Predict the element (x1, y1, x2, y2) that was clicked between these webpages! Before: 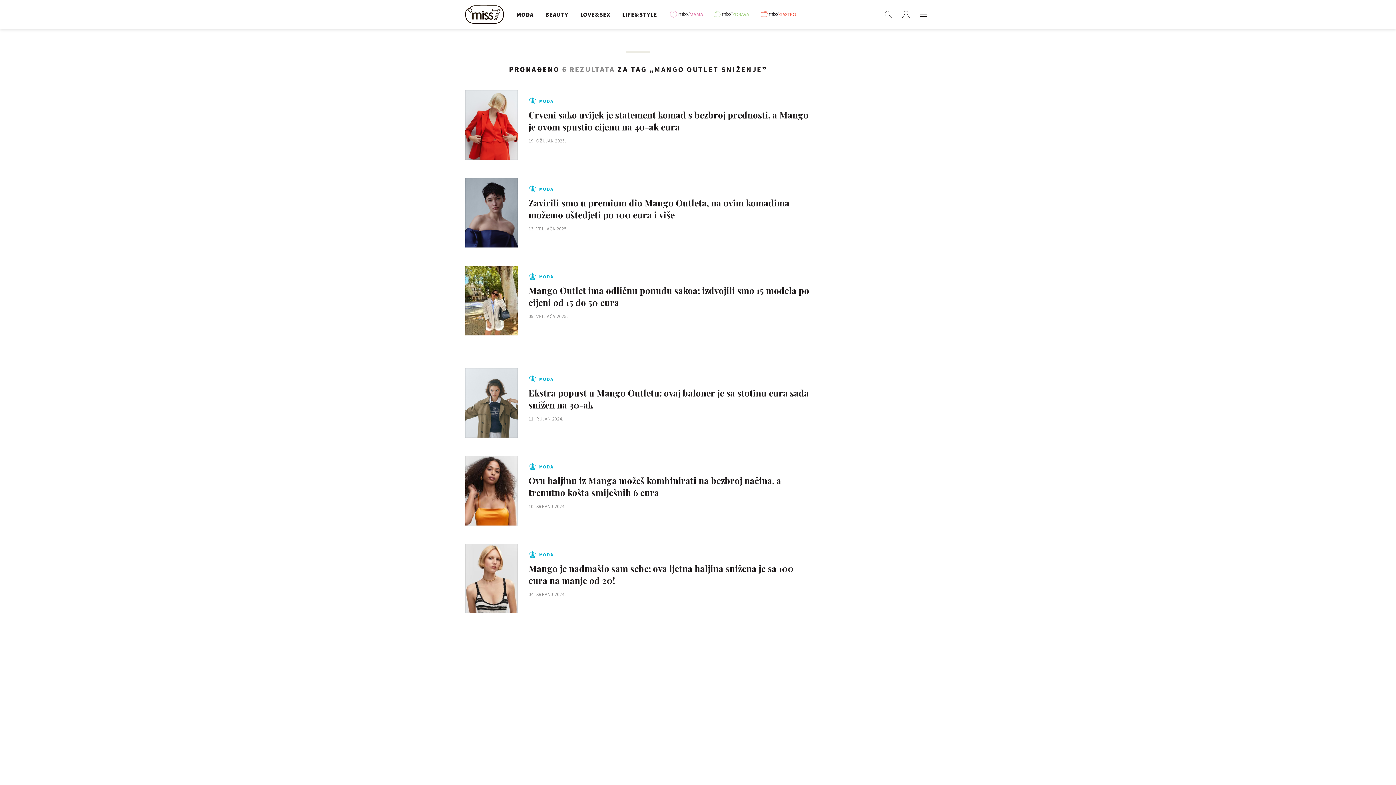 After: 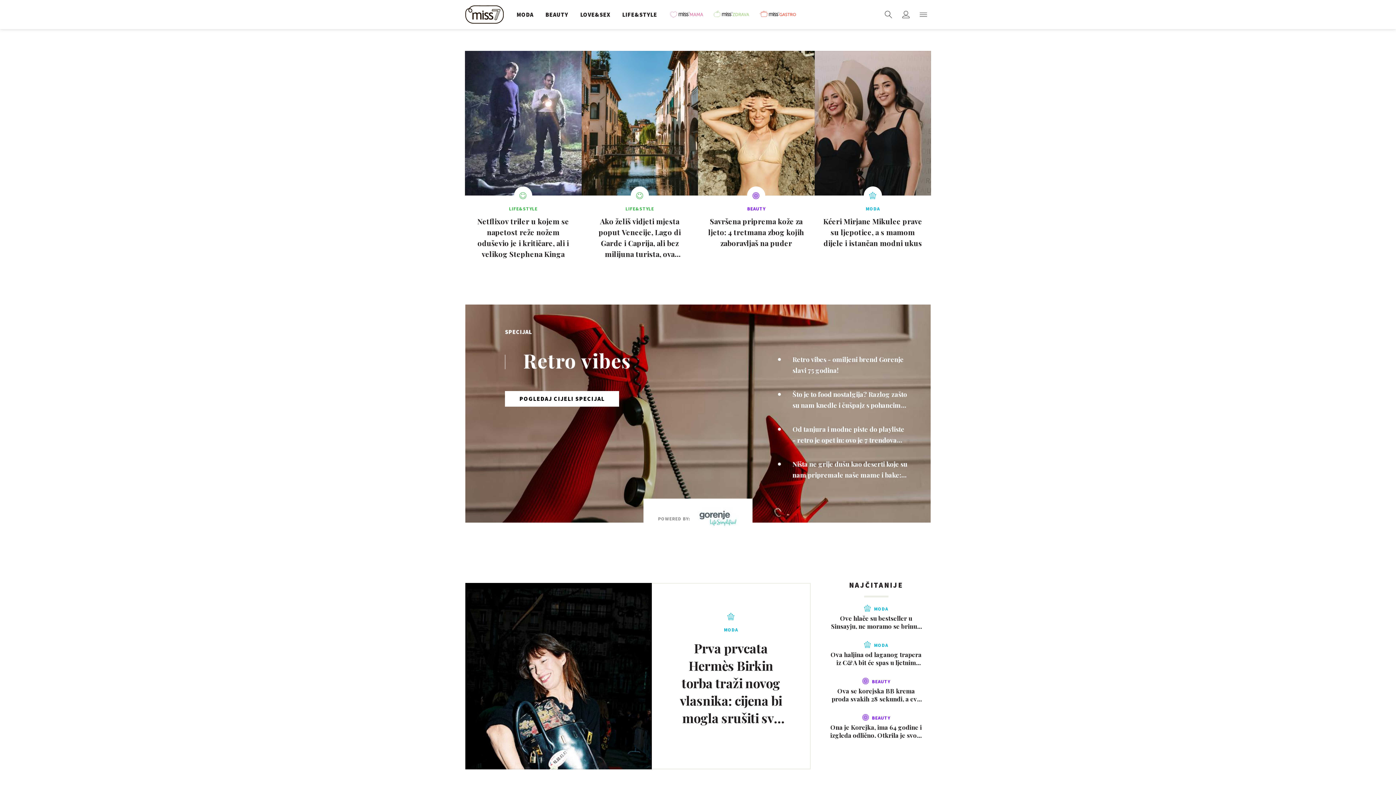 Action: bbox: (465, 0, 507, 29)